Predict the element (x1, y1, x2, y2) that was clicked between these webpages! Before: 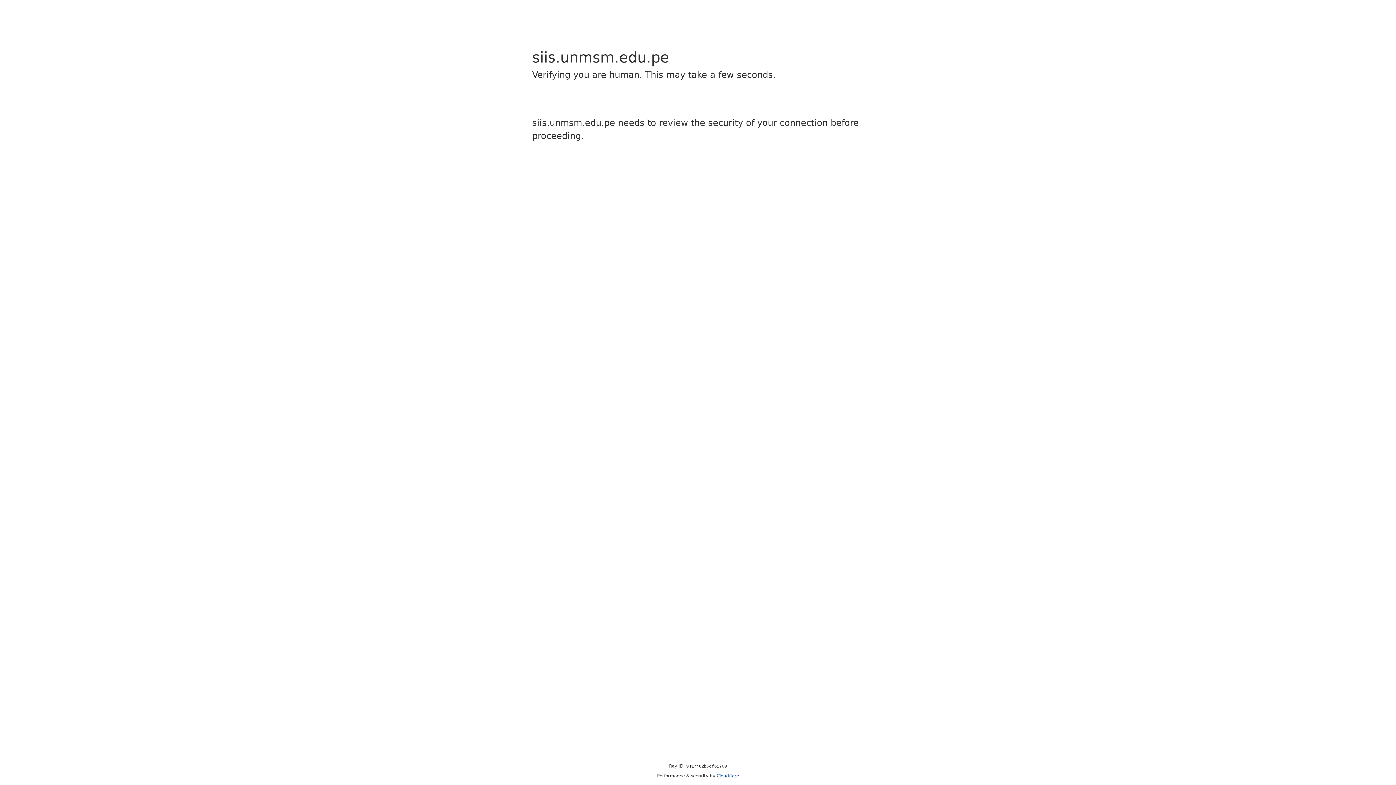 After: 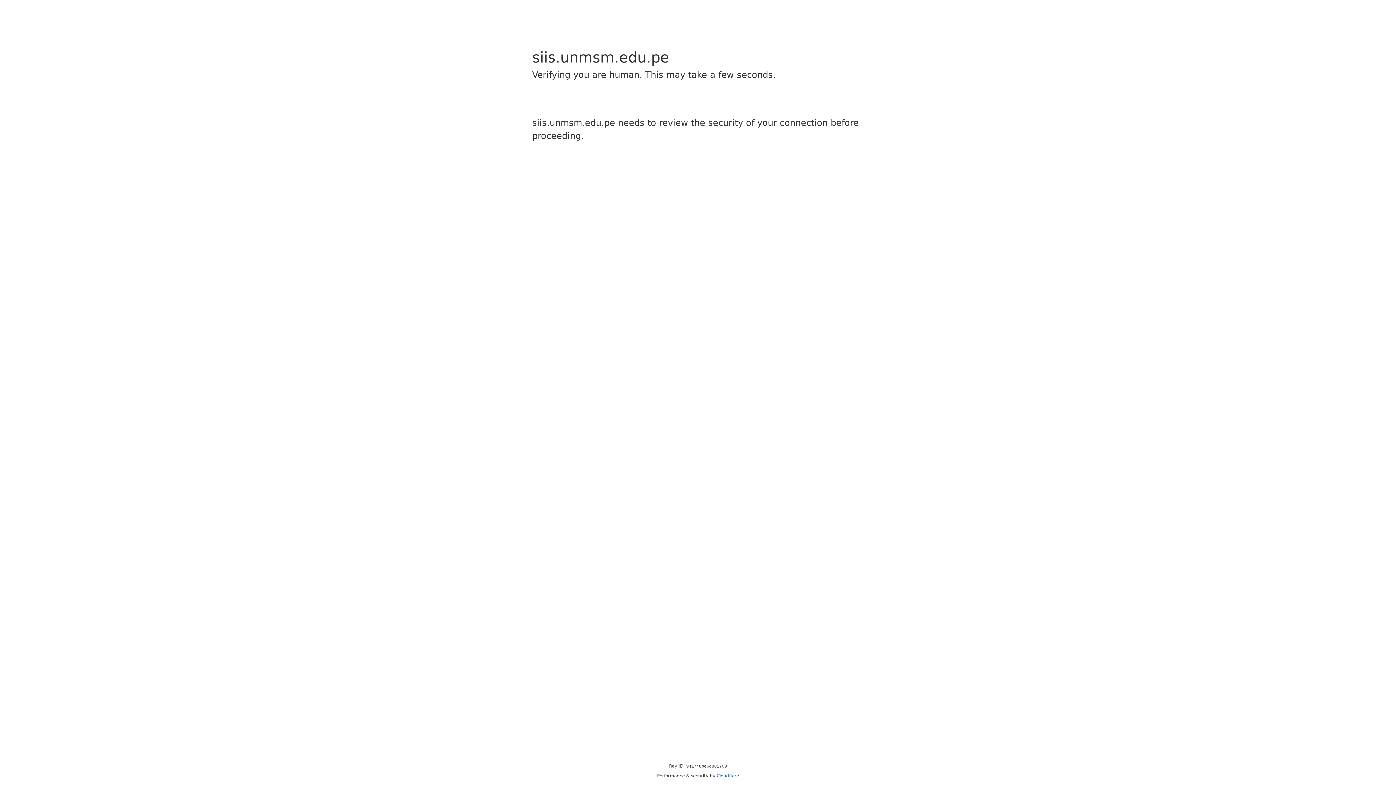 Action: label: Cloudflare bbox: (716, 773, 739, 778)